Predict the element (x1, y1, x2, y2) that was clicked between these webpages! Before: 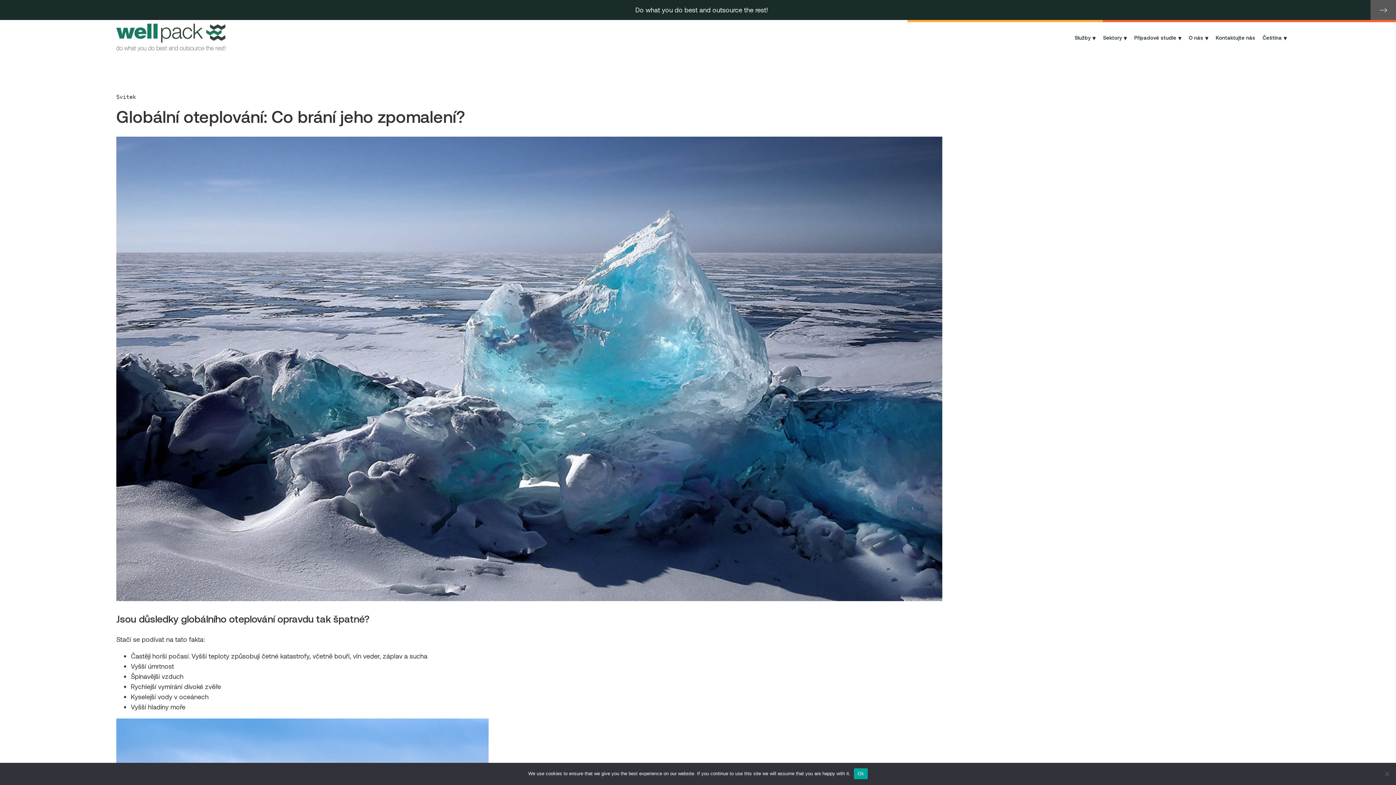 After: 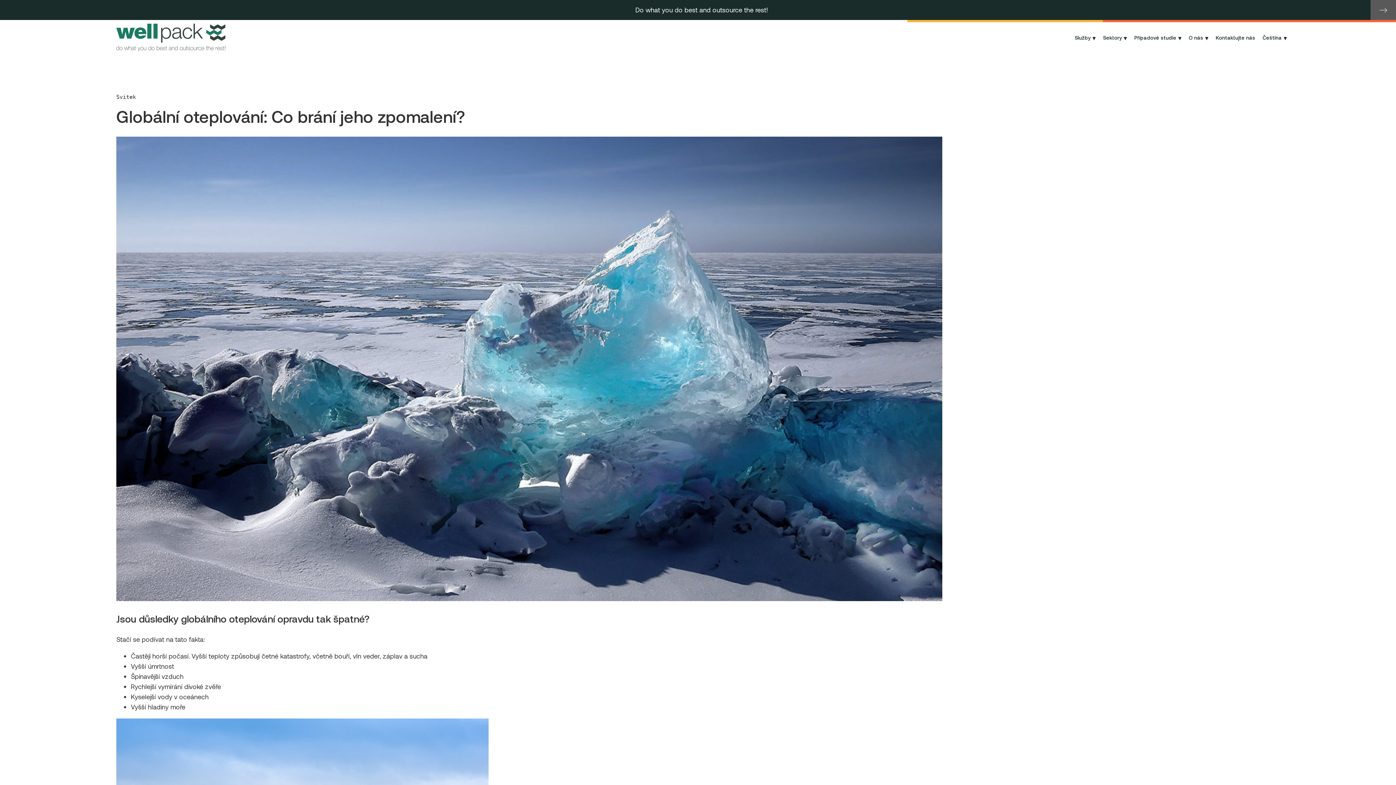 Action: label: Ok bbox: (854, 768, 867, 779)